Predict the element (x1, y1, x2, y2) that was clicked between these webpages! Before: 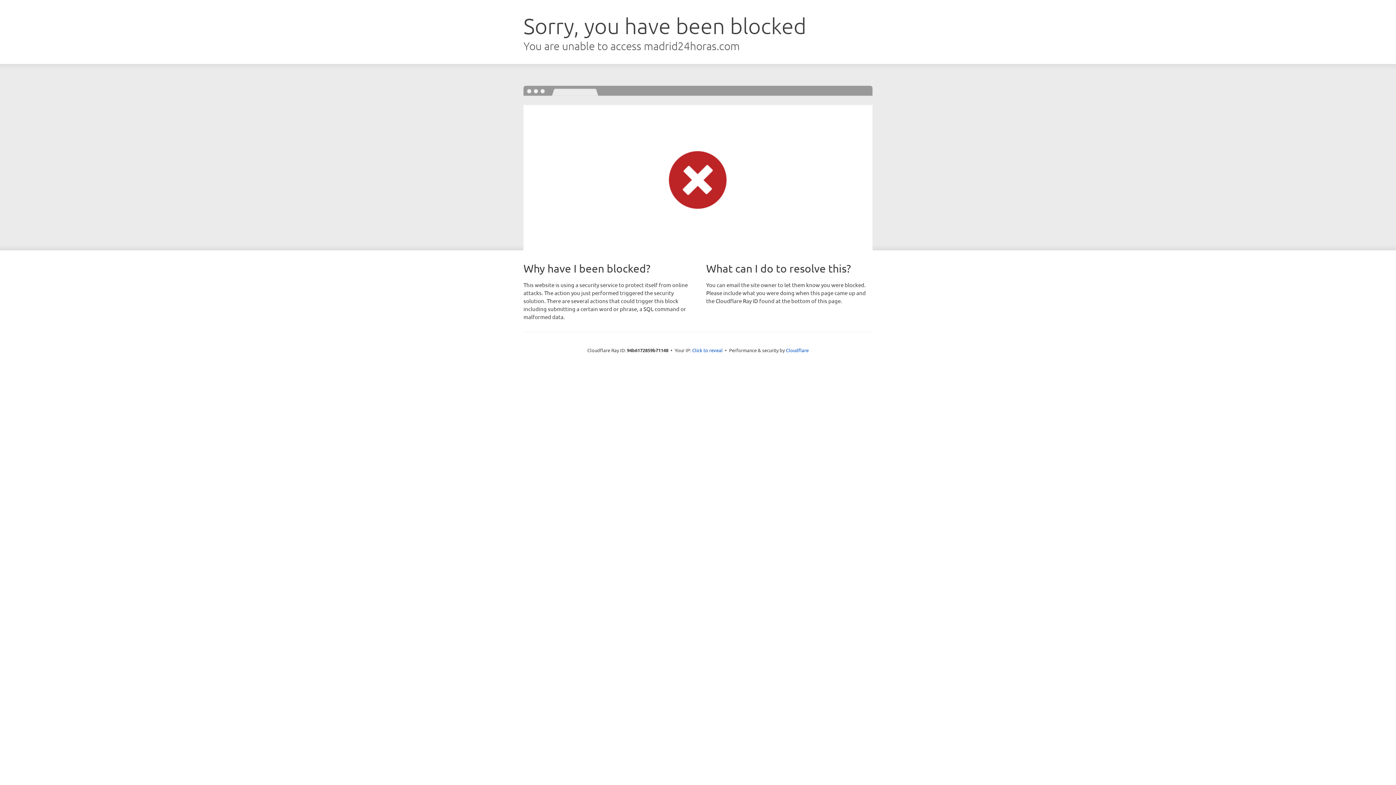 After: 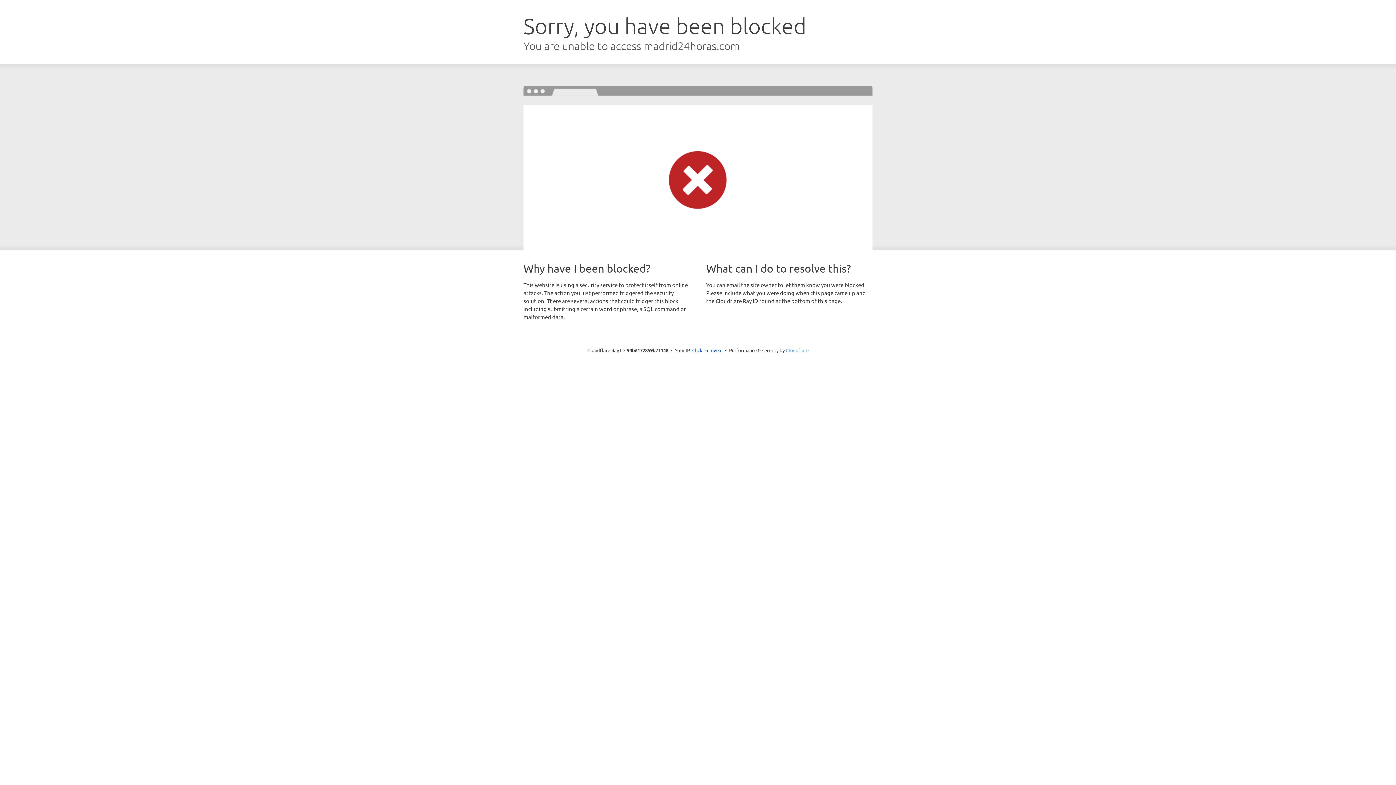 Action: label: Cloudflare bbox: (786, 347, 808, 353)